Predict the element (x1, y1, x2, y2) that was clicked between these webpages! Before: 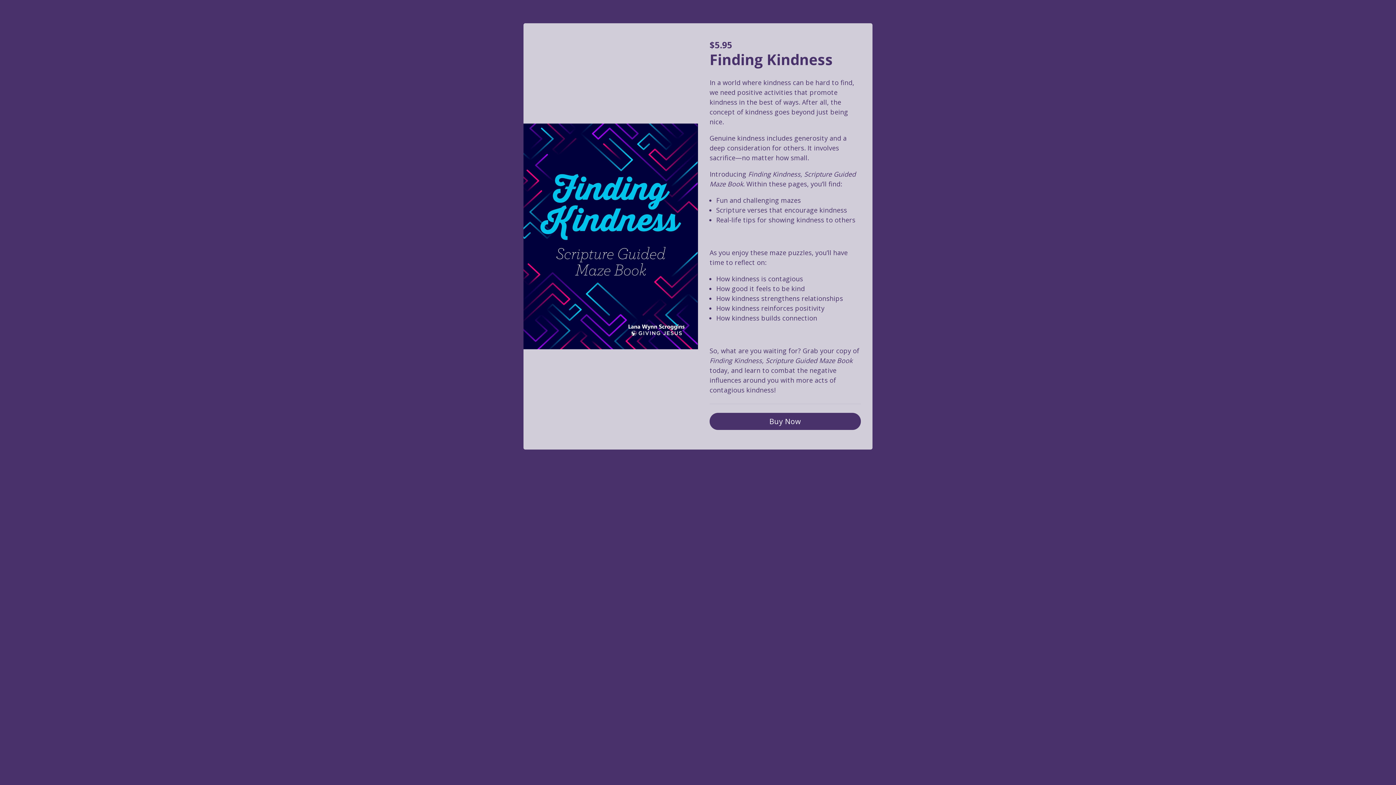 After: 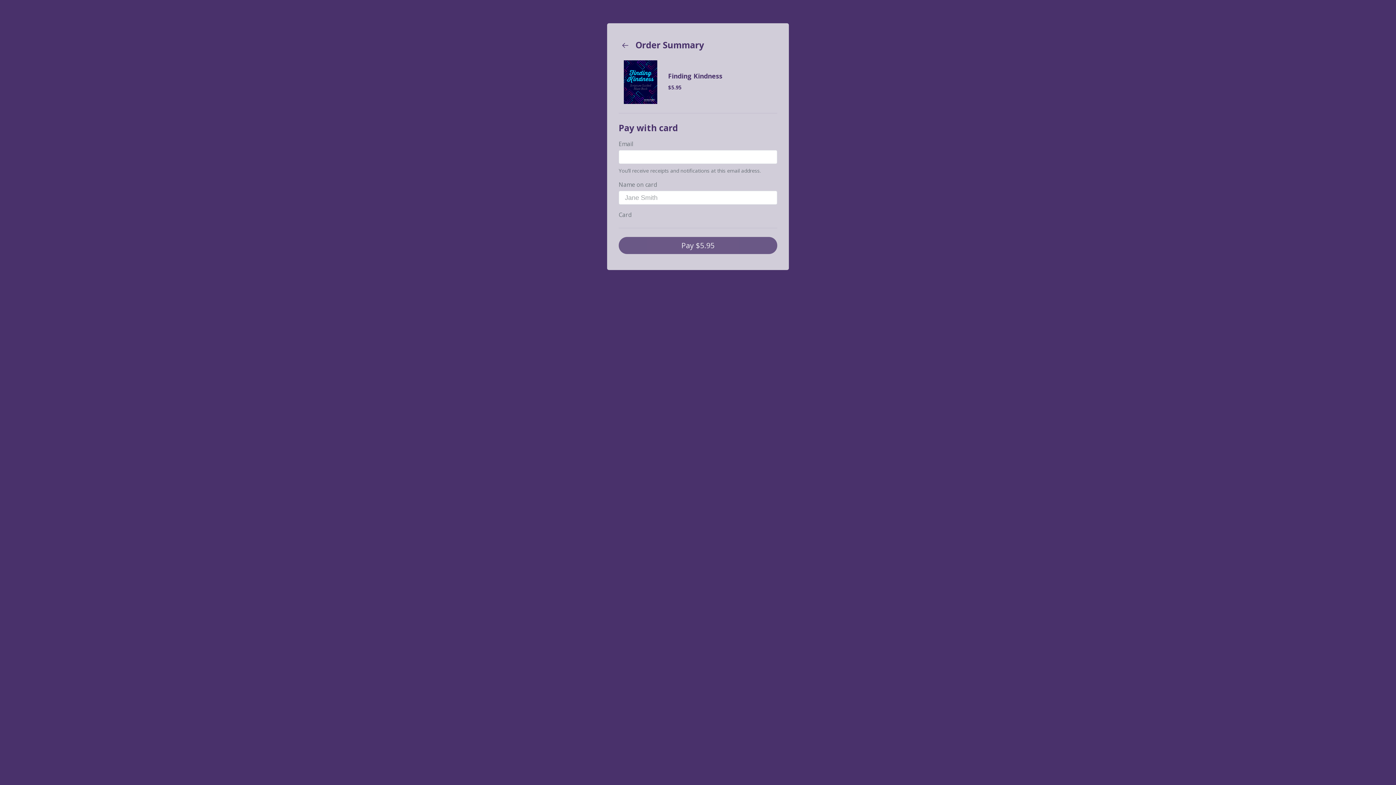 Action: bbox: (709, 413, 861, 430) label: Buy Now